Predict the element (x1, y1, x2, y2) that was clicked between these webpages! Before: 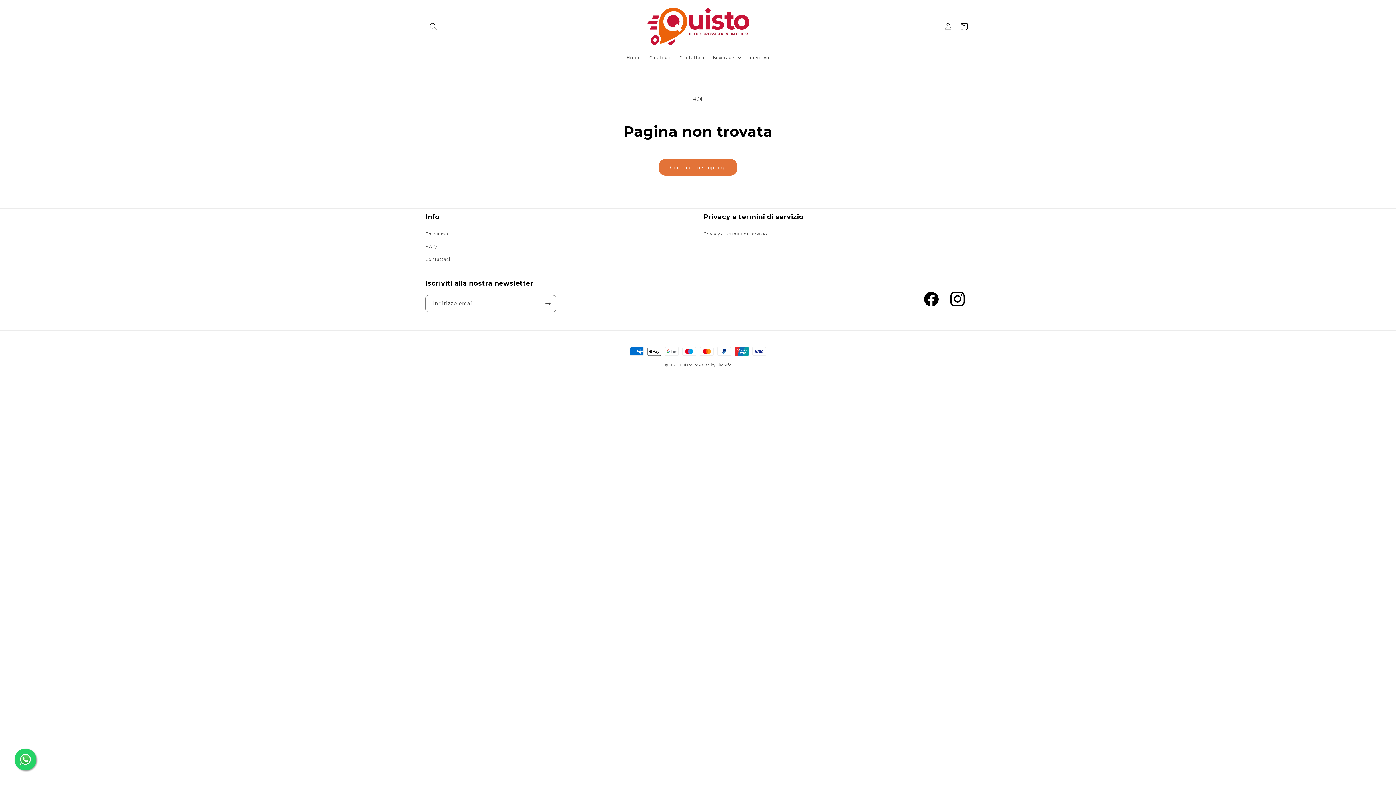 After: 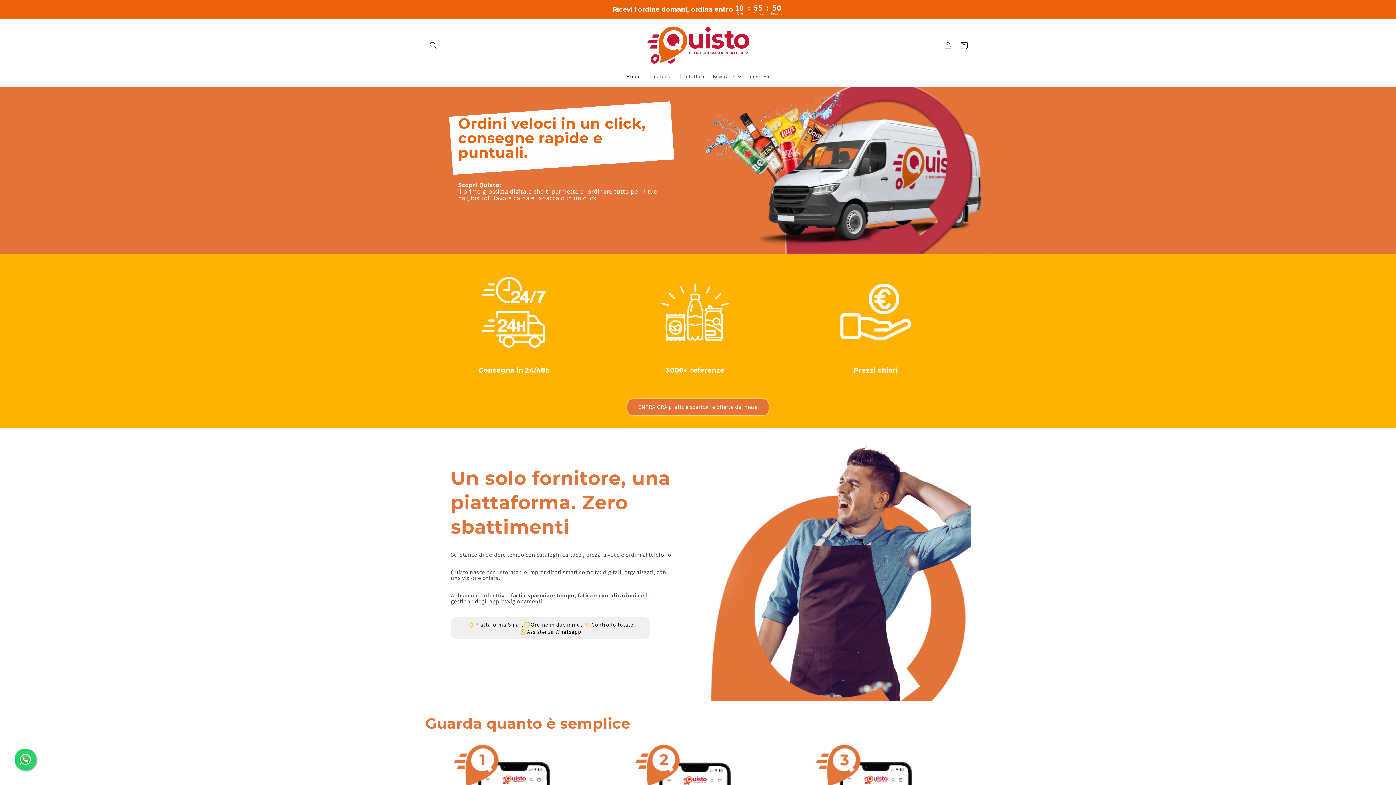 Action: bbox: (640, 2, 755, 49)